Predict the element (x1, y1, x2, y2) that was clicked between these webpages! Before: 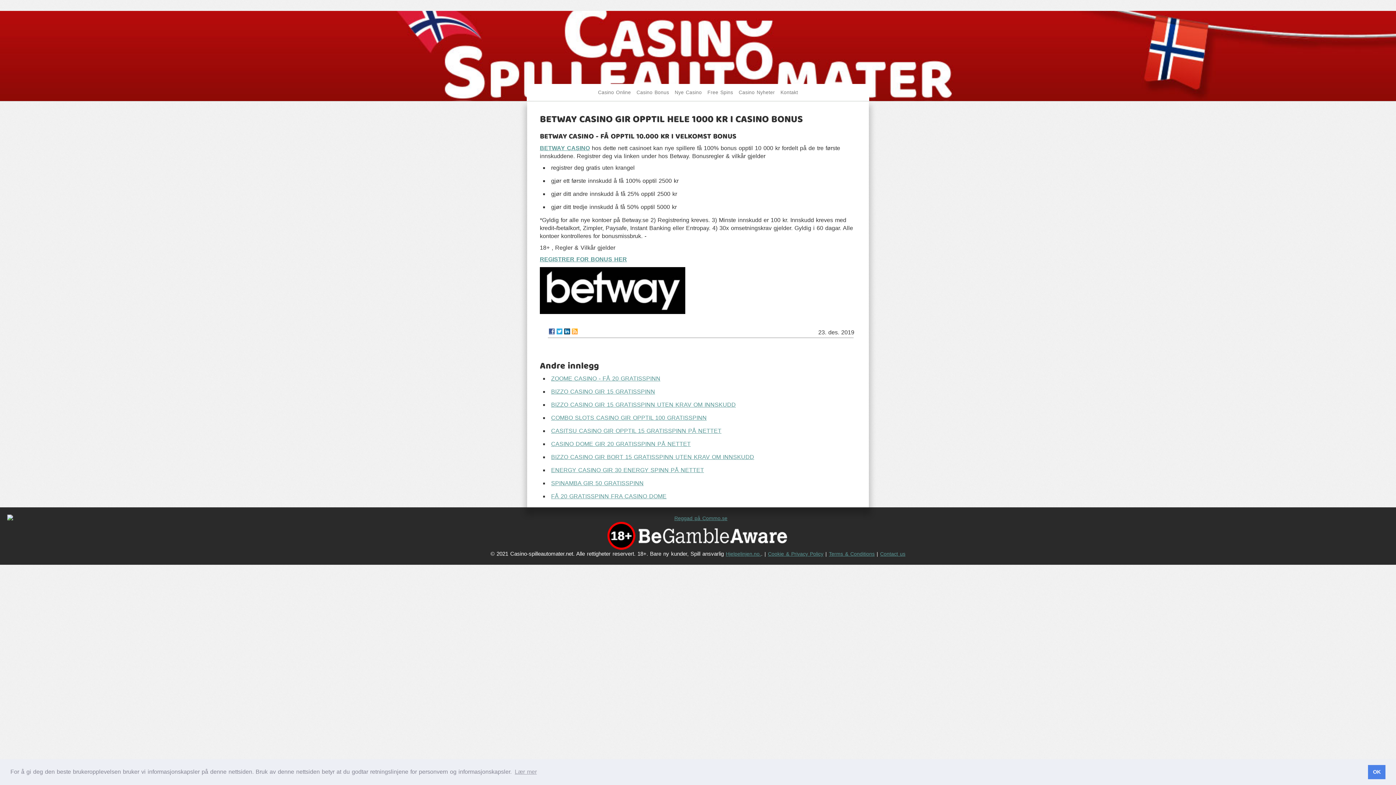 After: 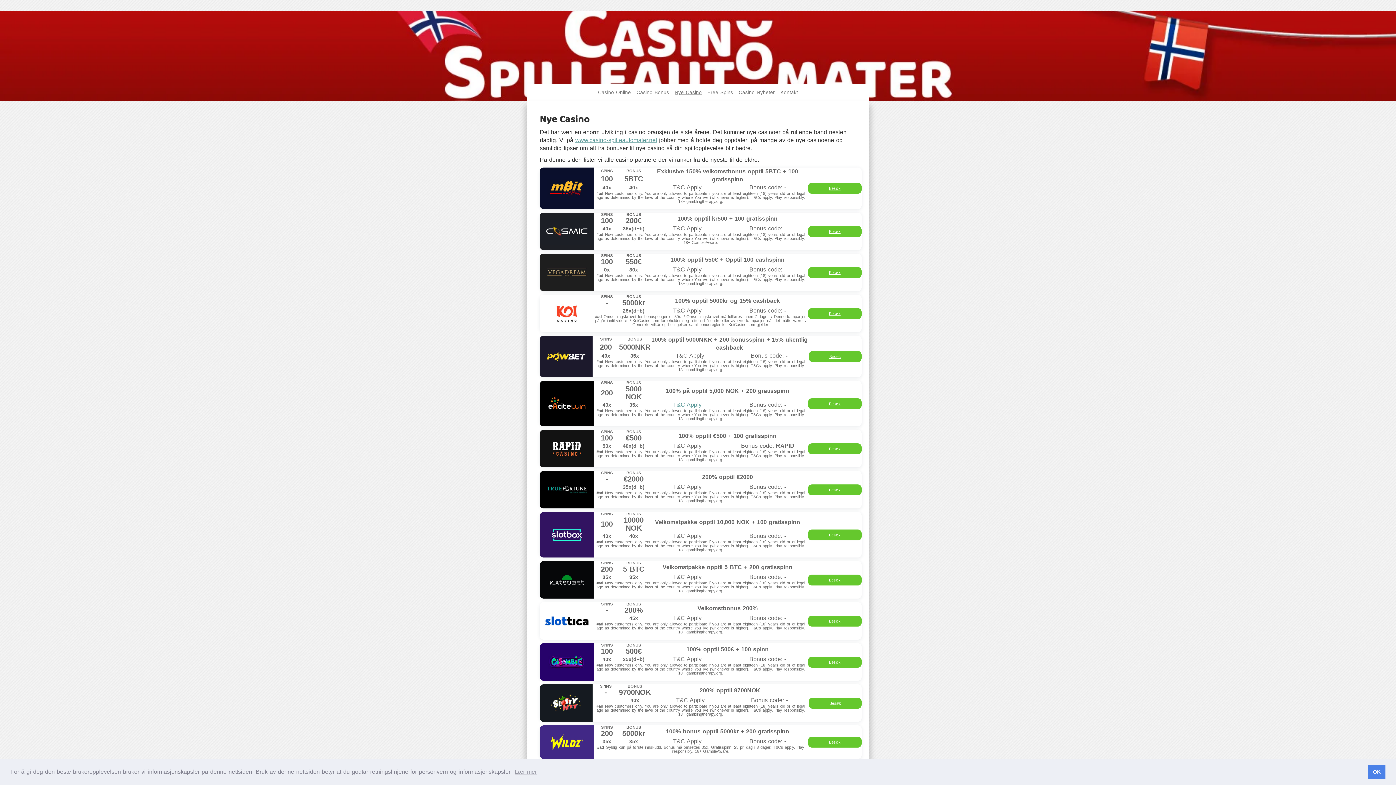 Action: label: Nye Casino bbox: (672, 87, 704, 97)